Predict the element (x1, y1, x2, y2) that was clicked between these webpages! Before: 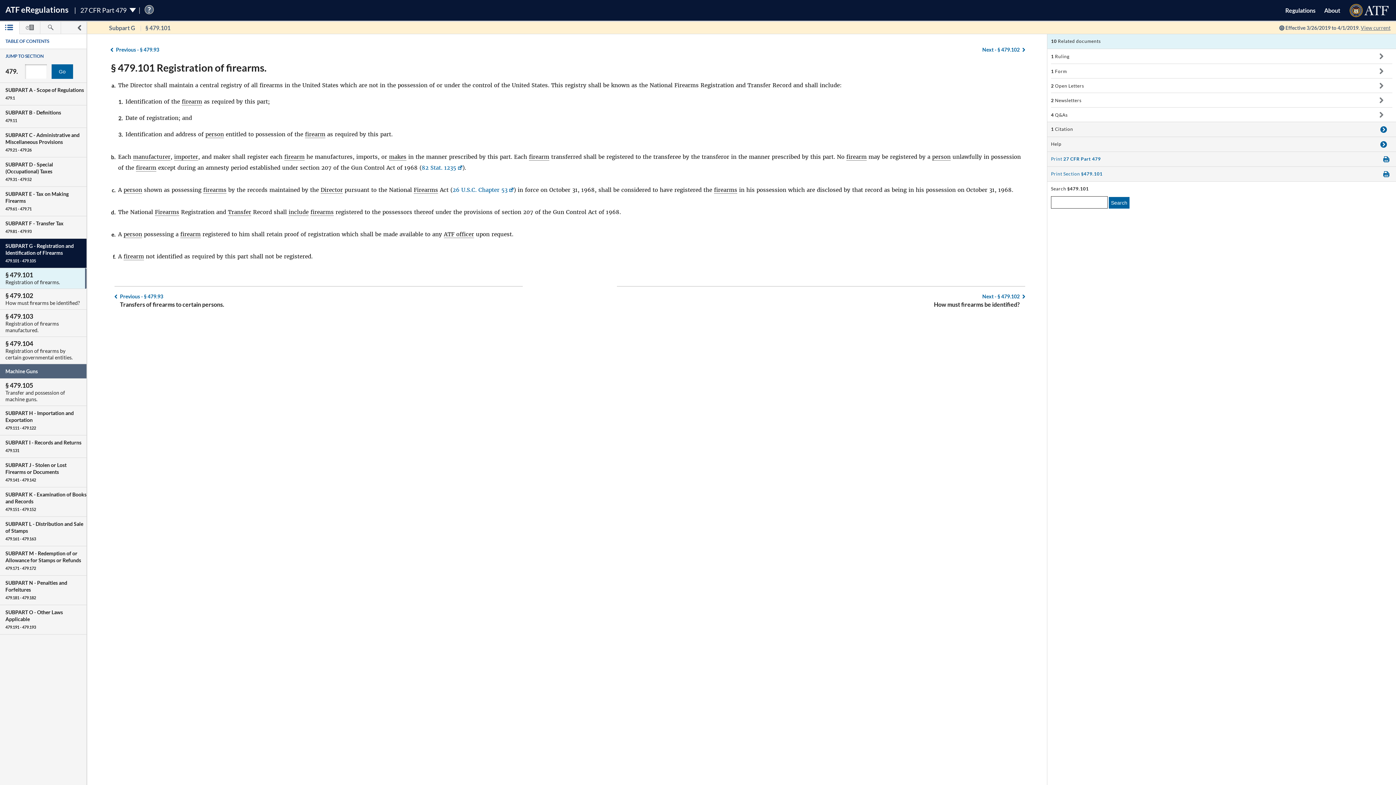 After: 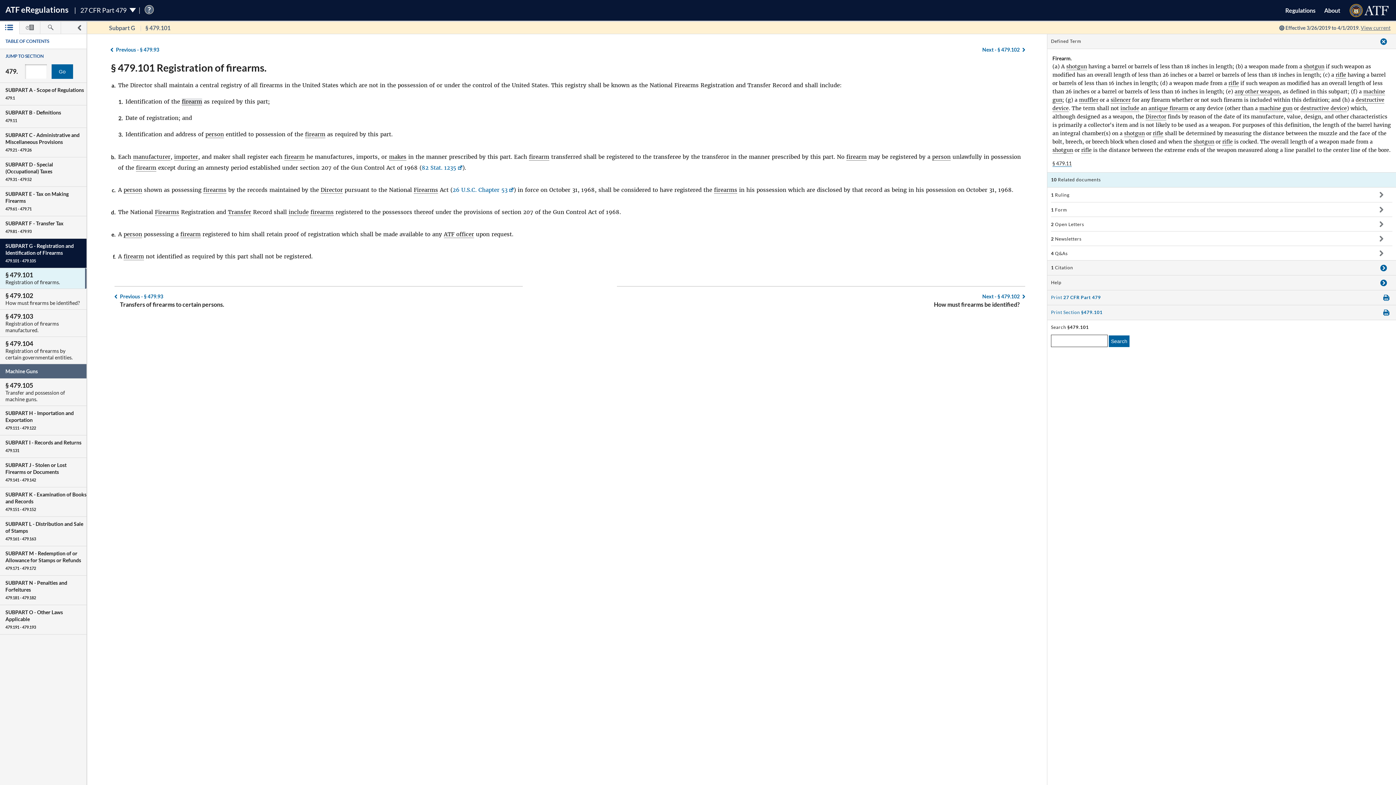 Action: label: firearm bbox: (181, 98, 202, 105)